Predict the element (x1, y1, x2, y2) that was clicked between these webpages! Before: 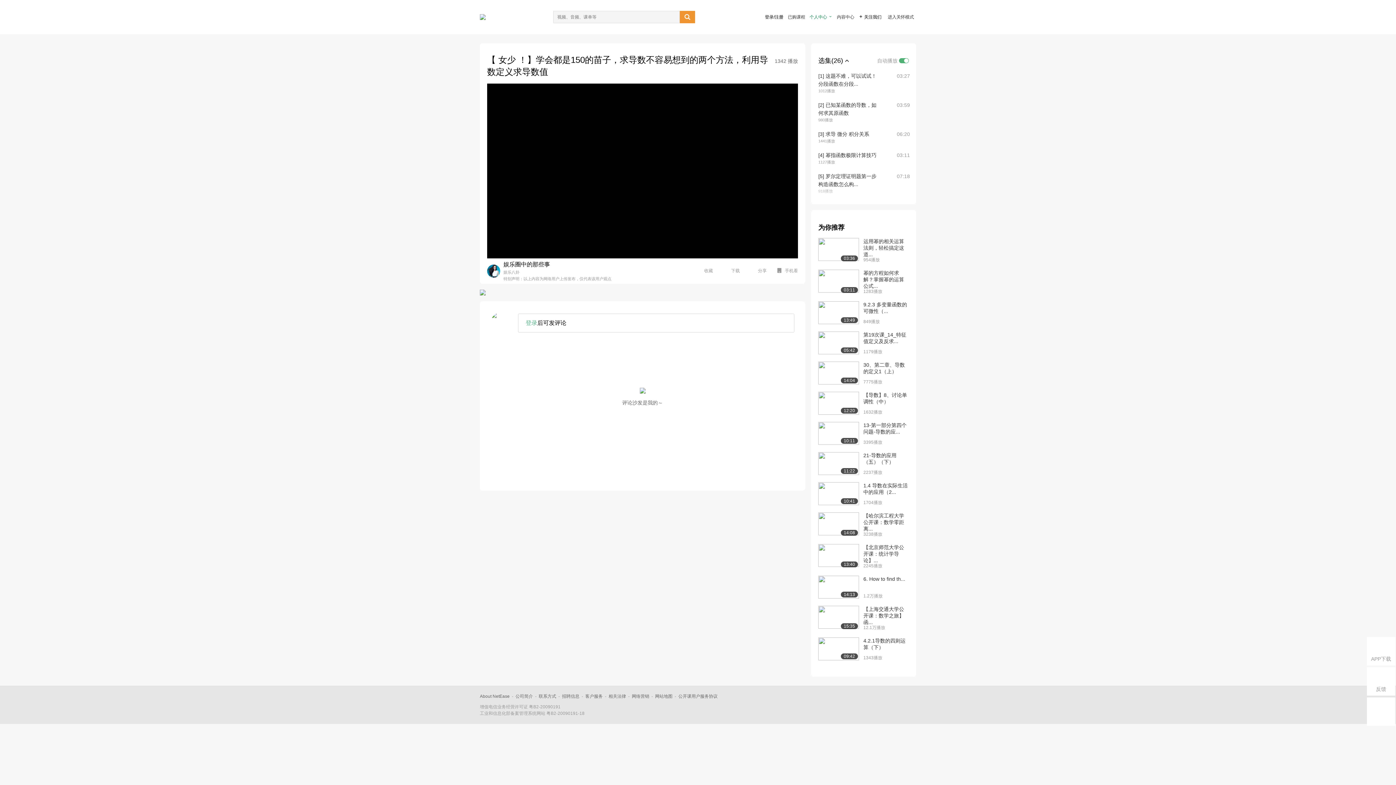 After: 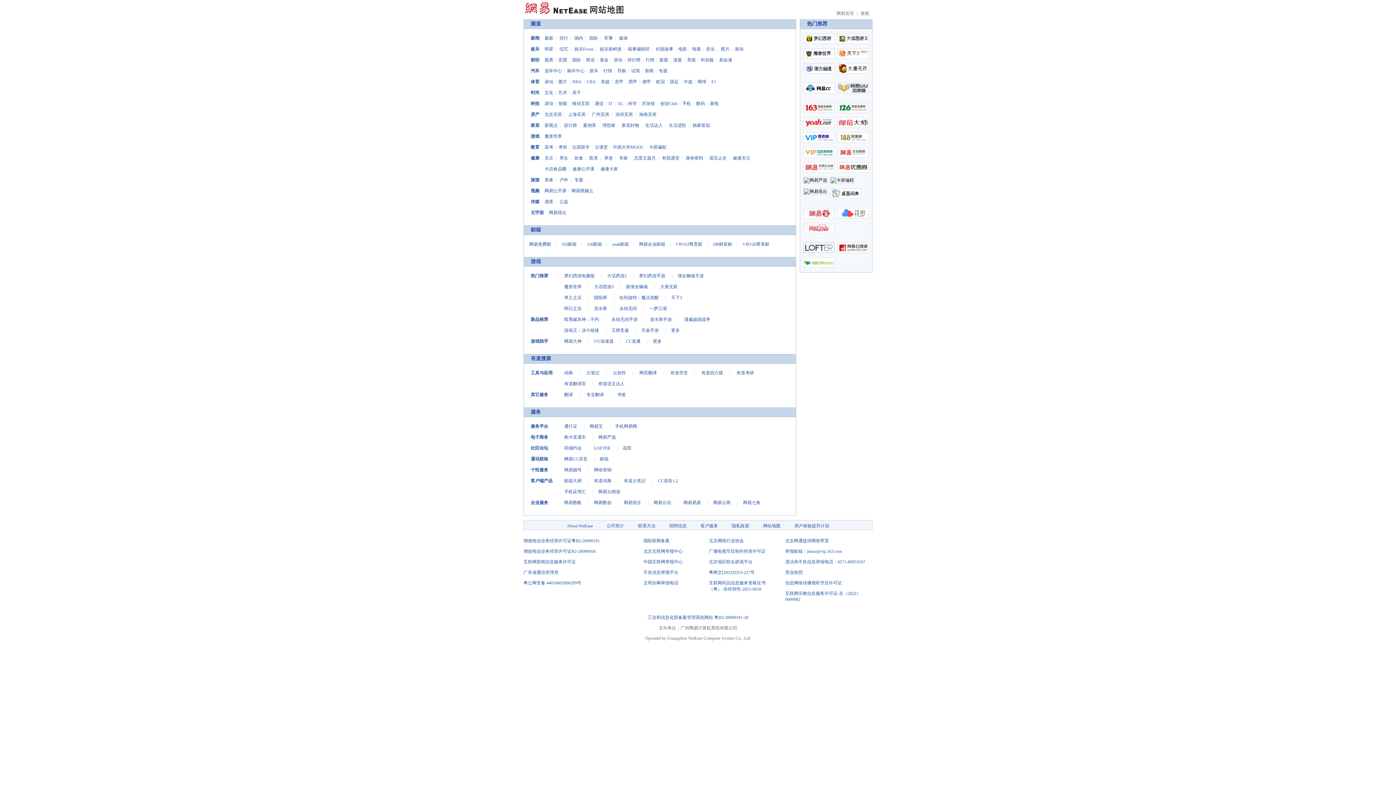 Action: bbox: (655, 694, 672, 699) label: 网站地图